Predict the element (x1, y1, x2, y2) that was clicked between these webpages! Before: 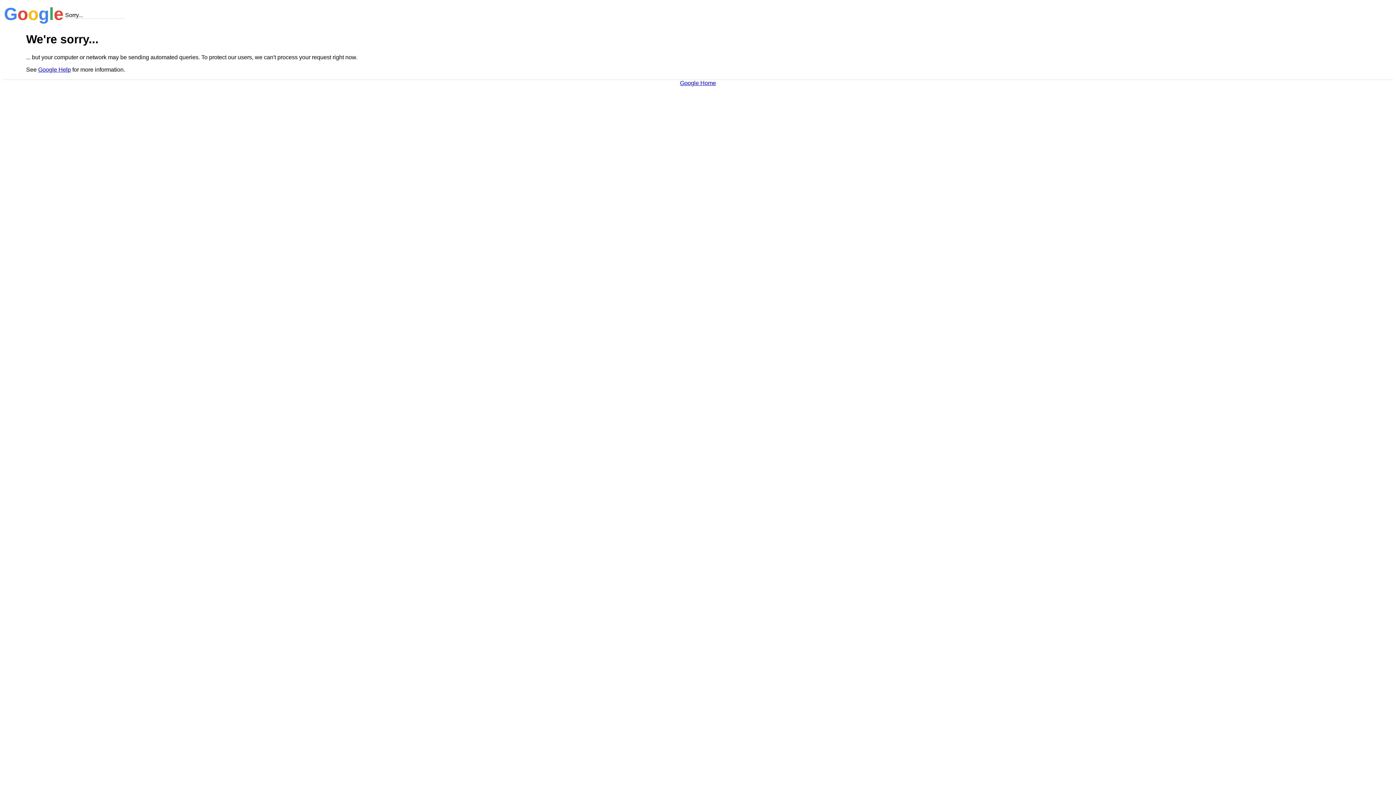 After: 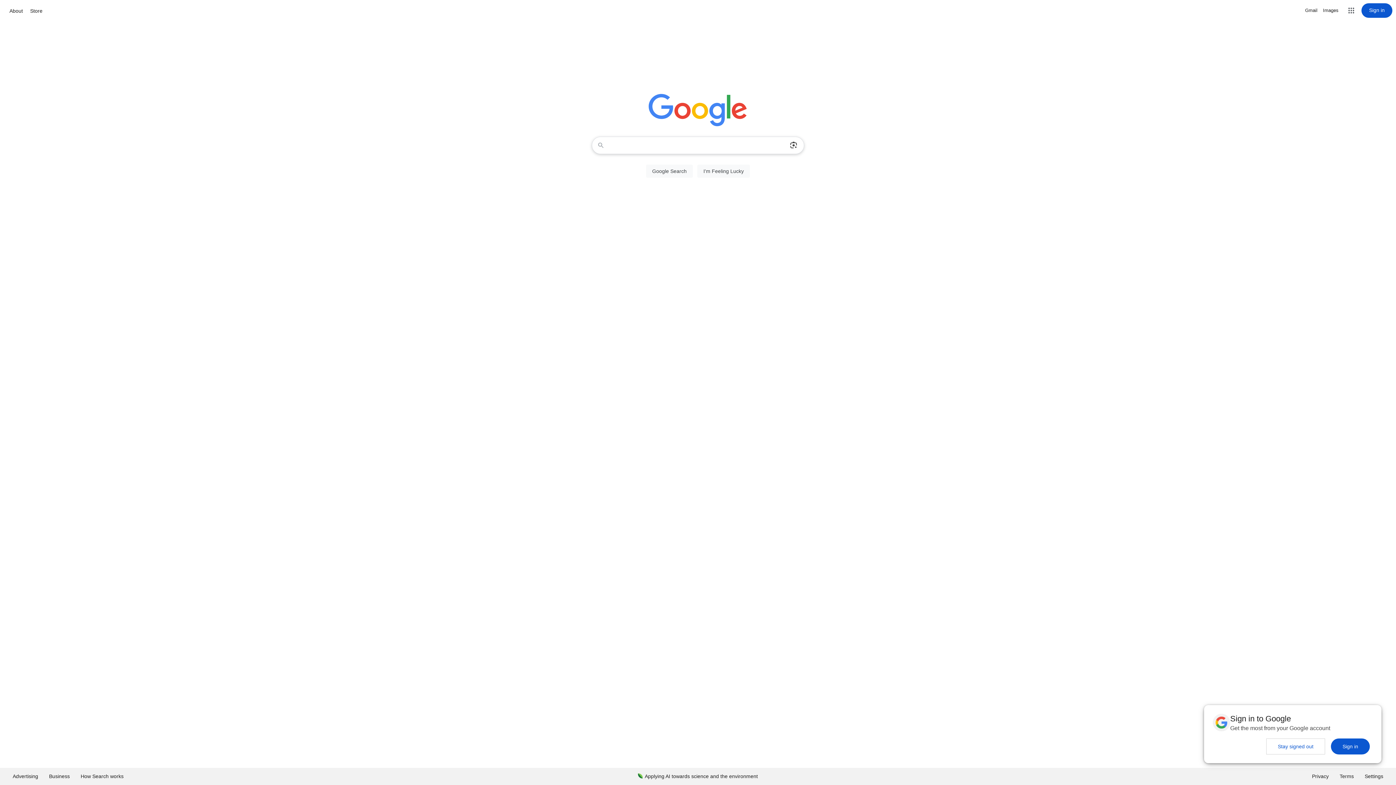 Action: label: Google Home bbox: (680, 79, 716, 86)